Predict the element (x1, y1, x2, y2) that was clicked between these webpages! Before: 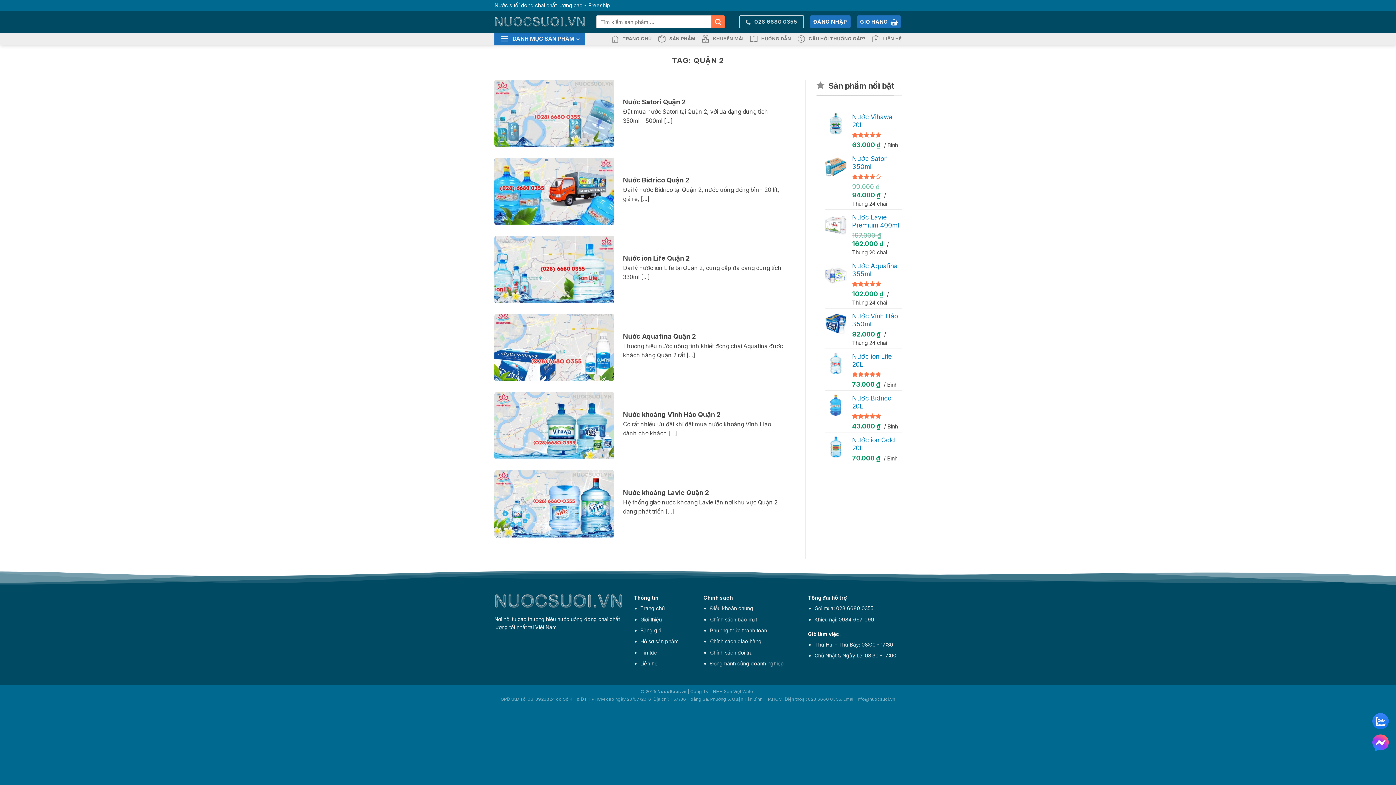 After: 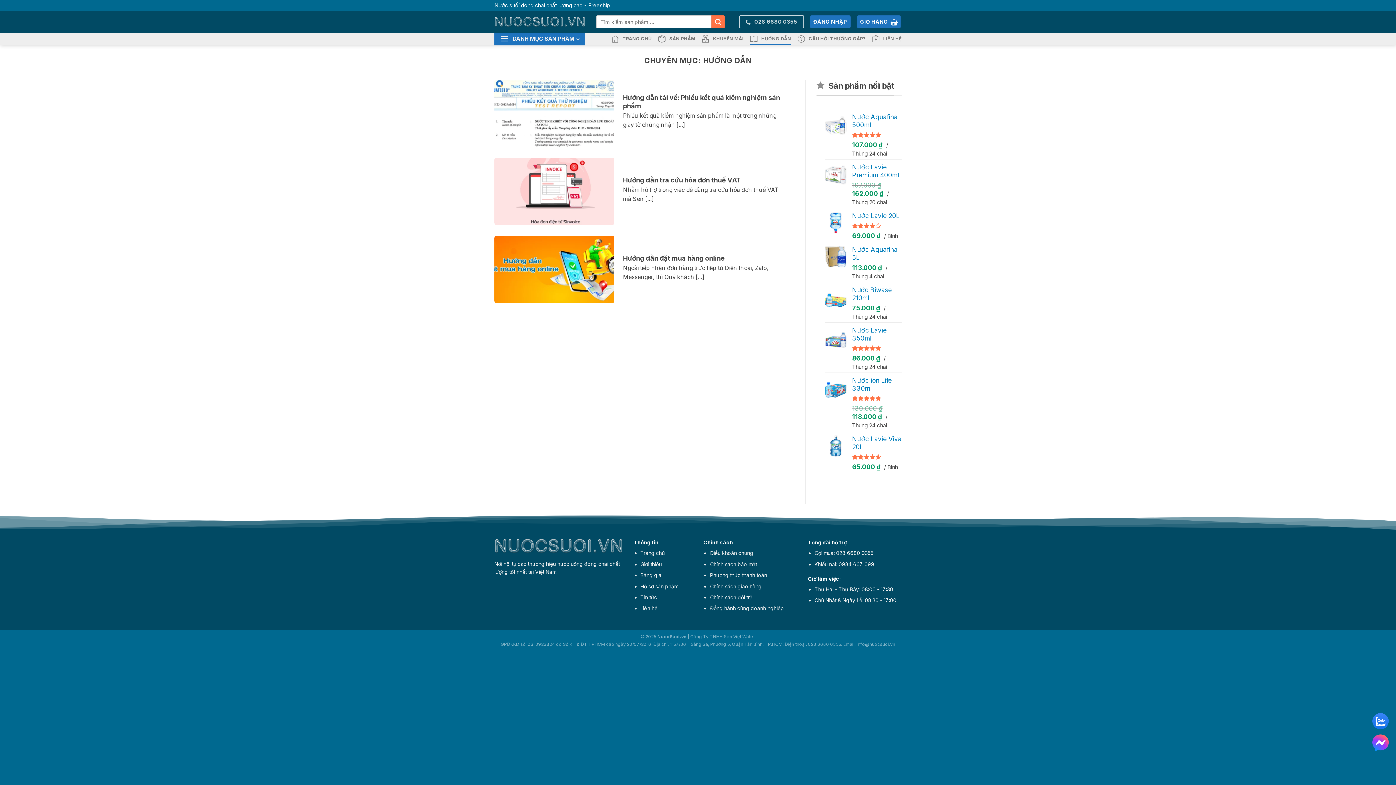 Action: label: HƯỚNG DẪN bbox: (750, 33, 791, 44)